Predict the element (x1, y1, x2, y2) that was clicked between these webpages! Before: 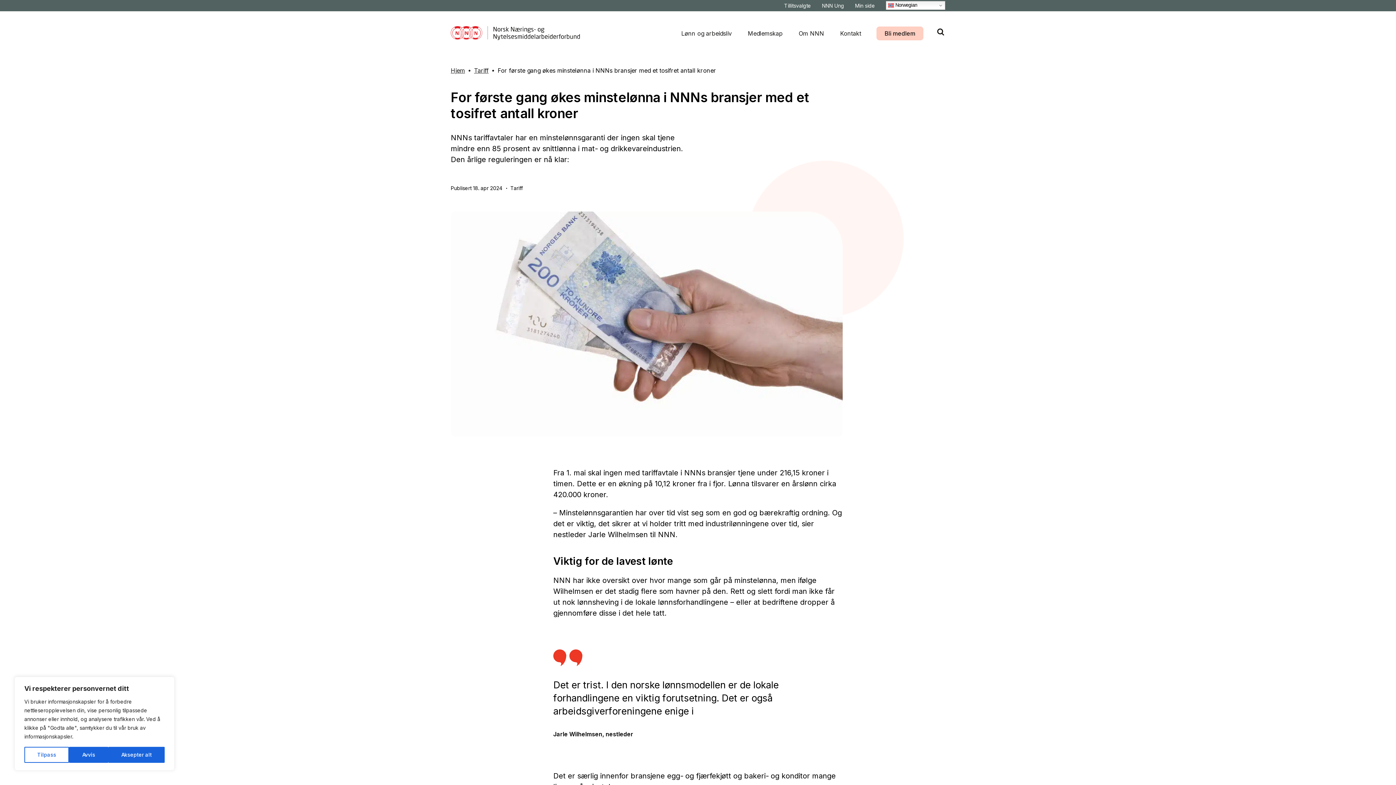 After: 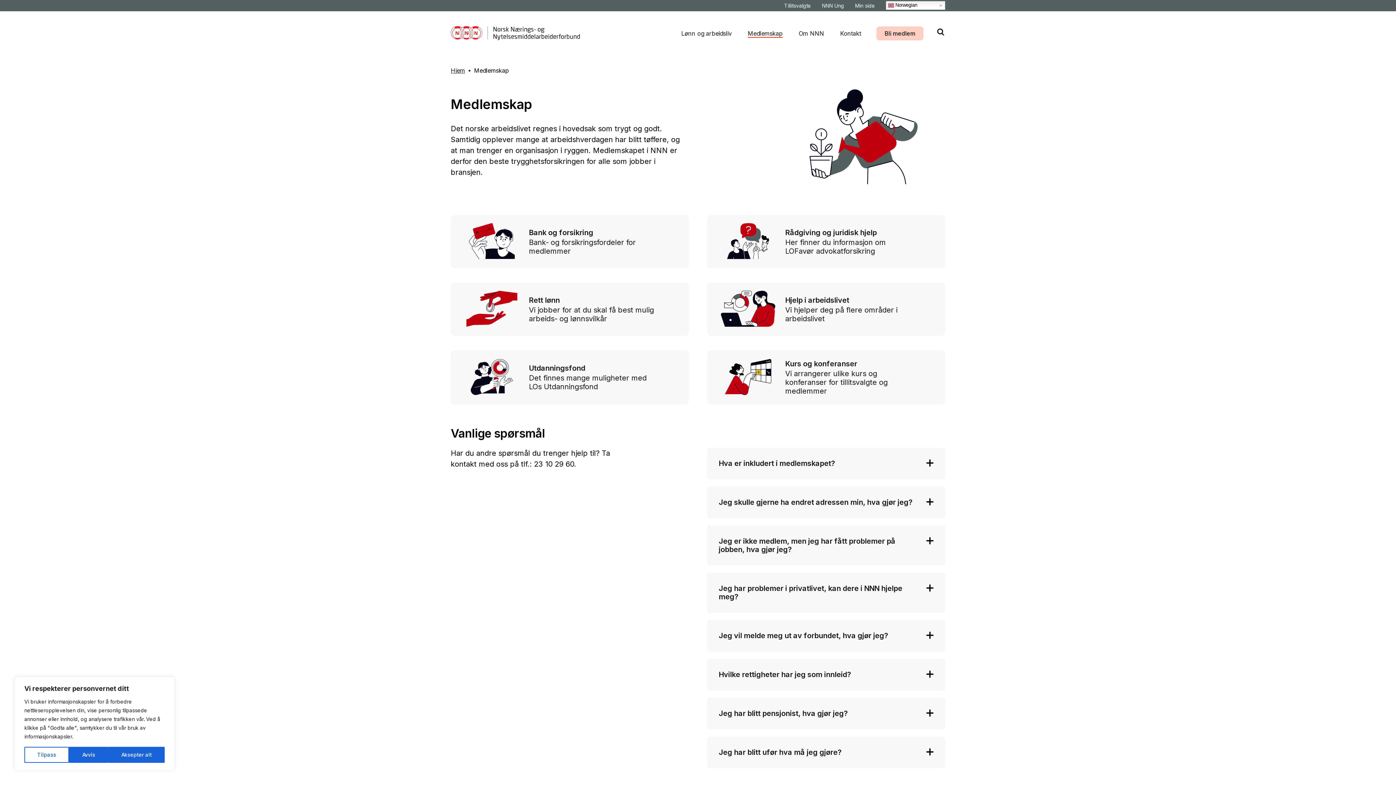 Action: label: Medlemskap bbox: (747, 26, 783, 40)